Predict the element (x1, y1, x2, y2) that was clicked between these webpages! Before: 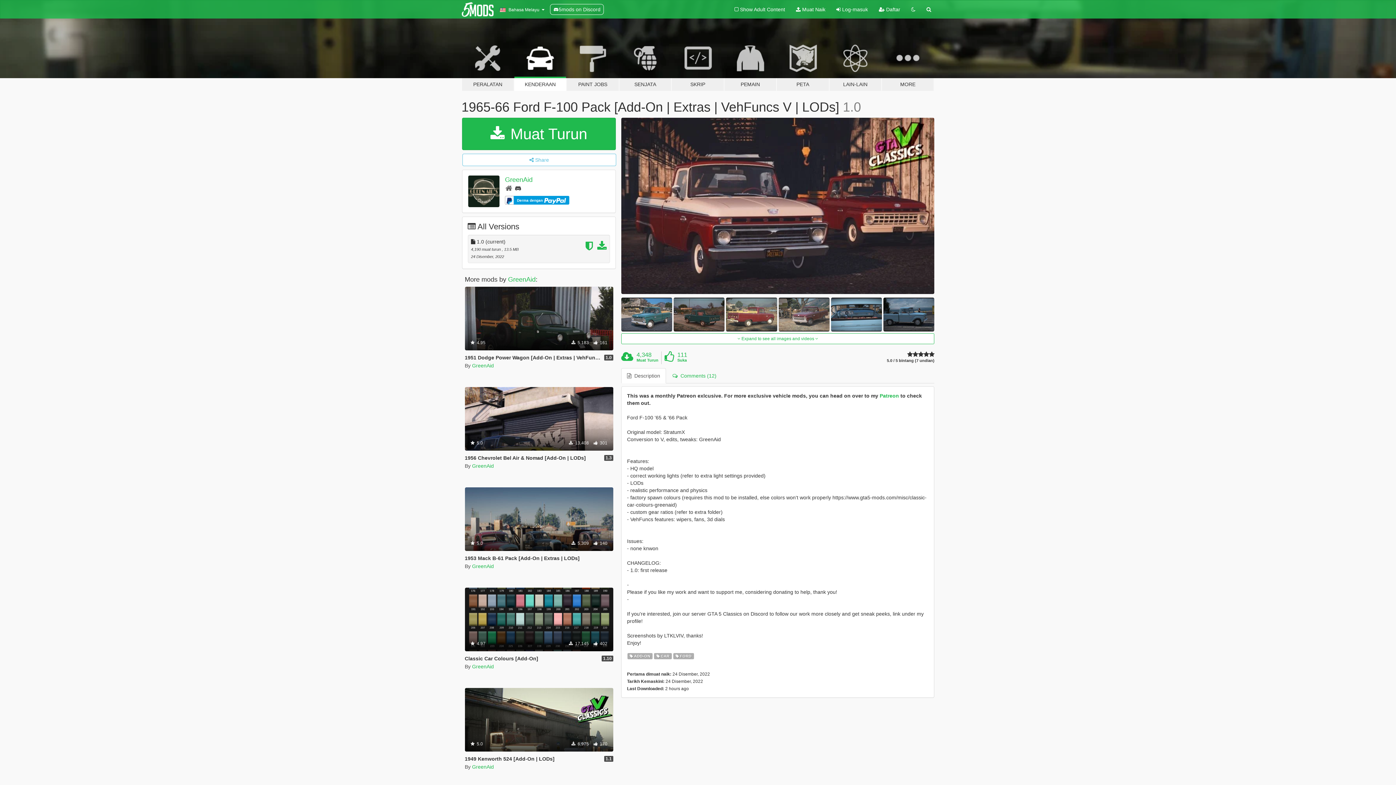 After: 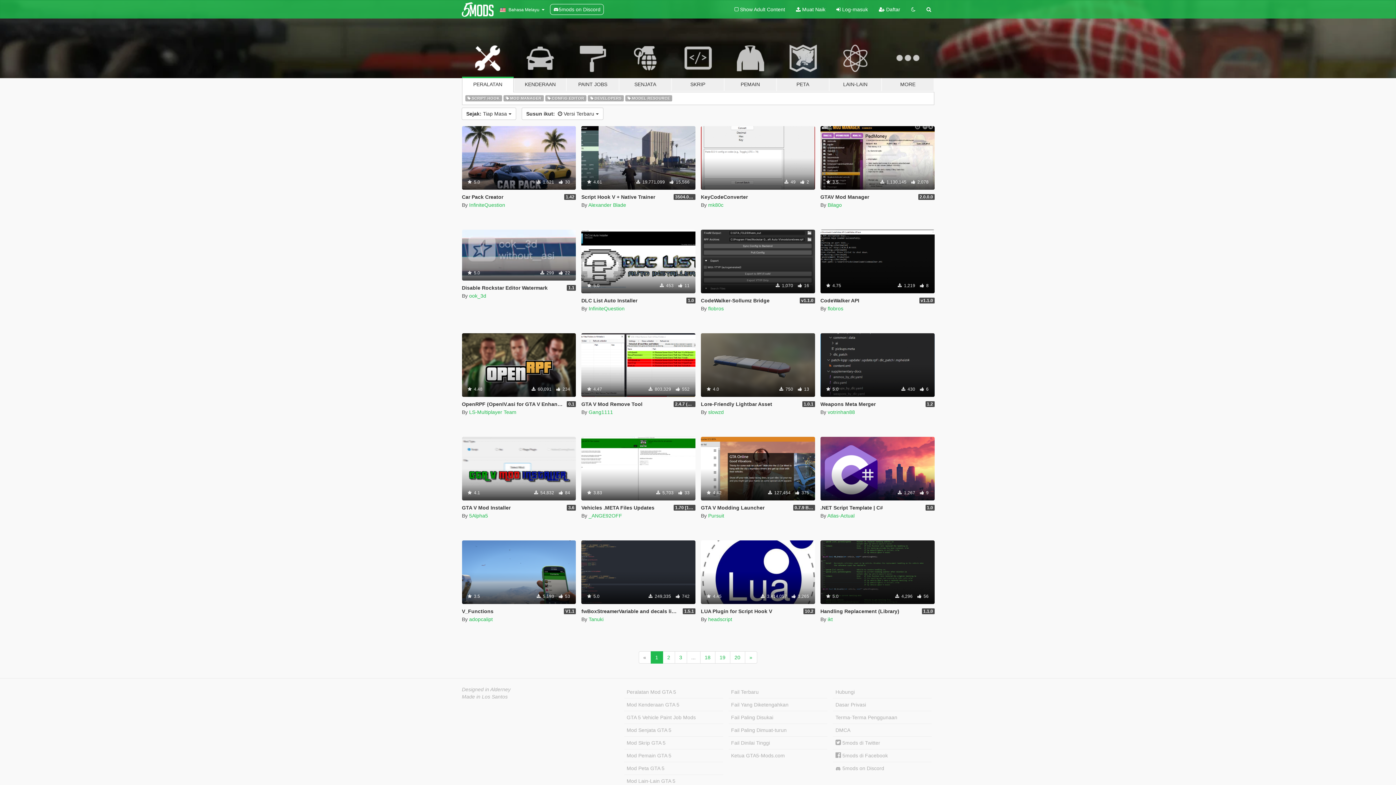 Action: label: PERALATAN bbox: (461, 34, 514, 91)